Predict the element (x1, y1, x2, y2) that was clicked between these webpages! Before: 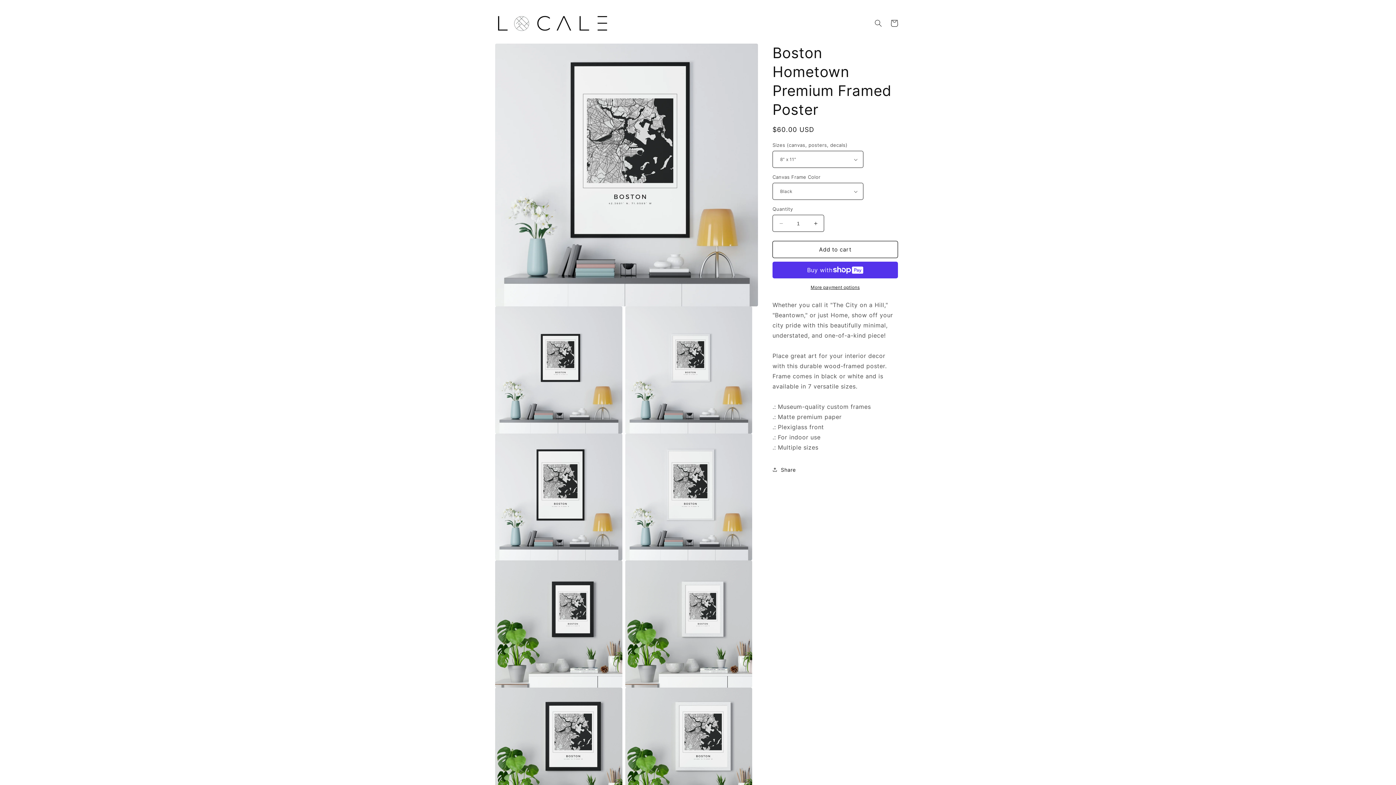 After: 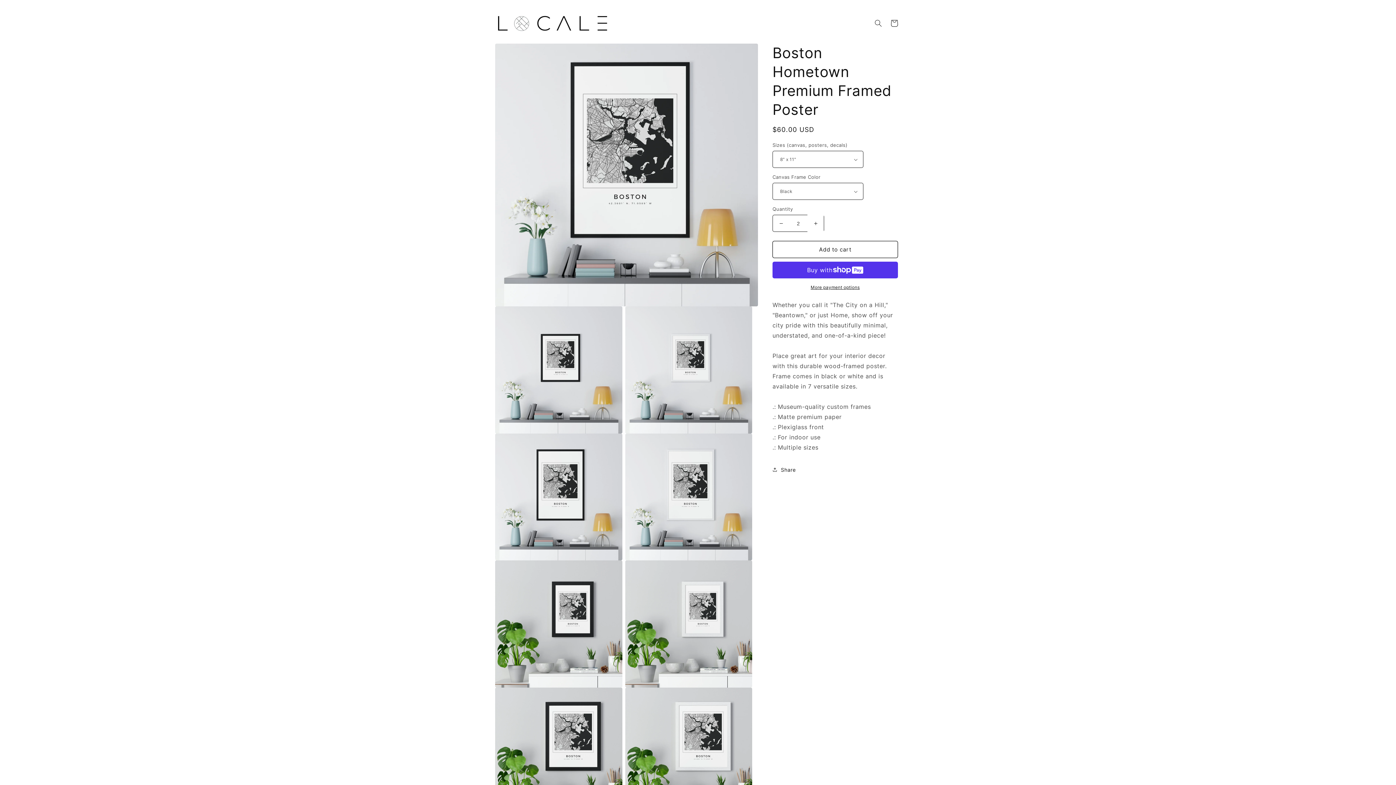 Action: bbox: (807, 215, 824, 232) label: Increase quantity for Boston Hometown Premium Framed Poster